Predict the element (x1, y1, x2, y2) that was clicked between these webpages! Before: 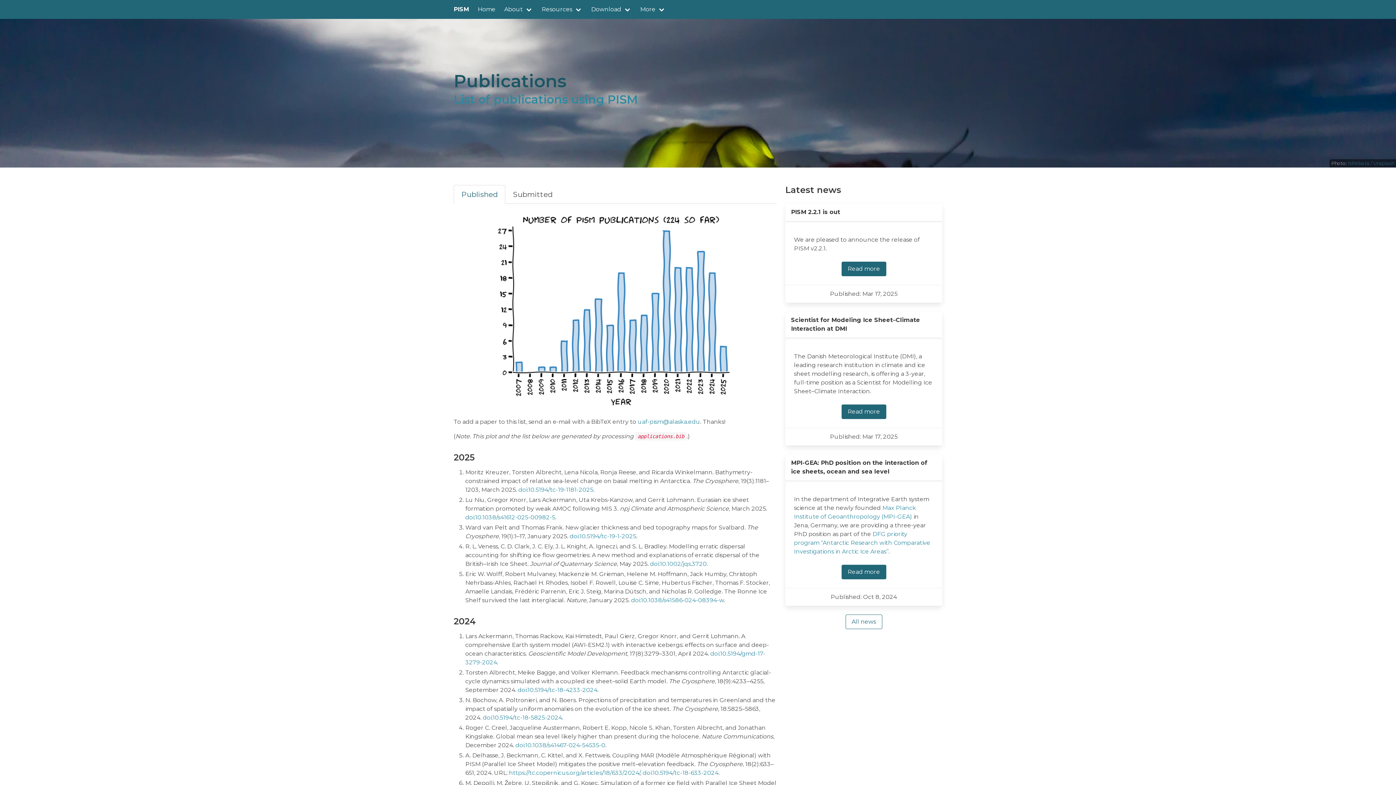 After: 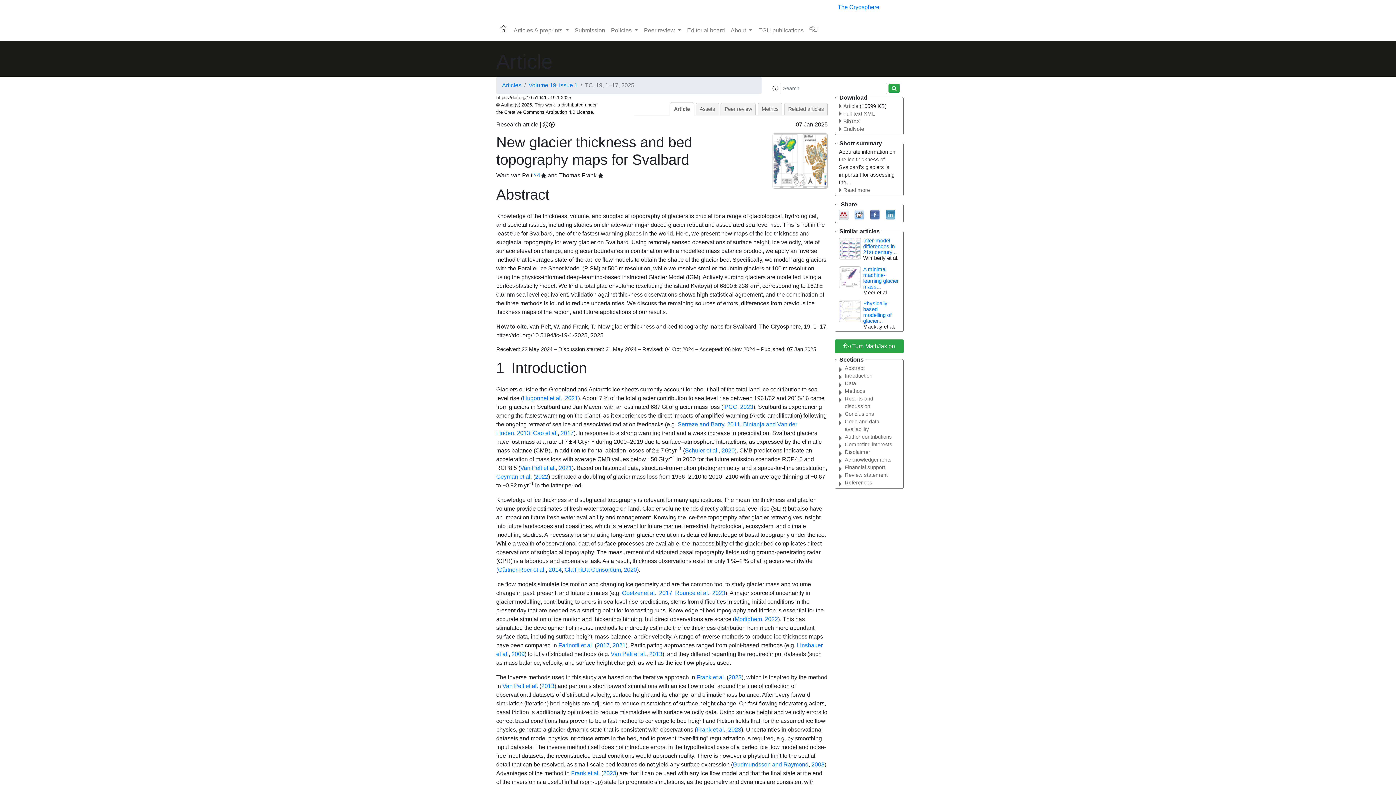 Action: bbox: (569, 533, 636, 539) label: doi:10.5194/tc-19-1-2025